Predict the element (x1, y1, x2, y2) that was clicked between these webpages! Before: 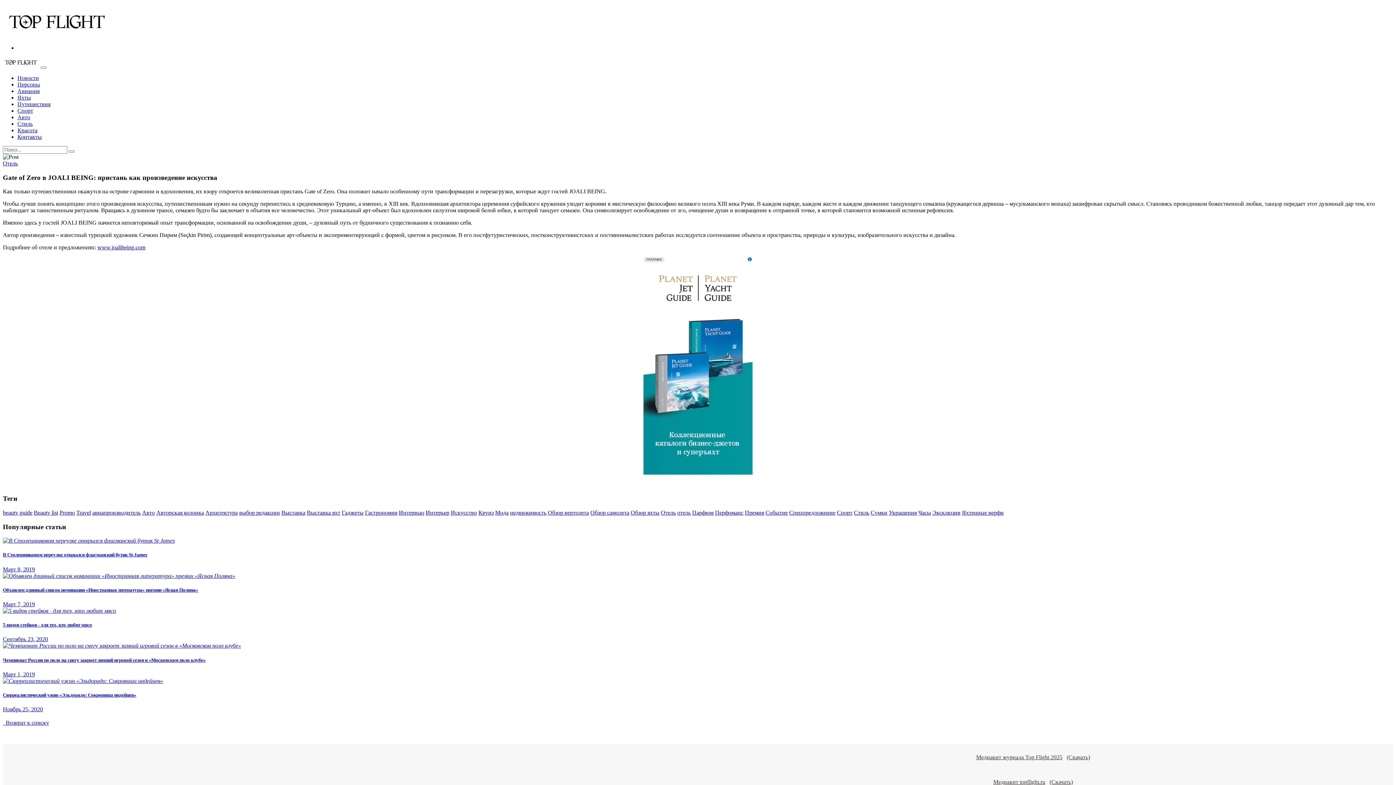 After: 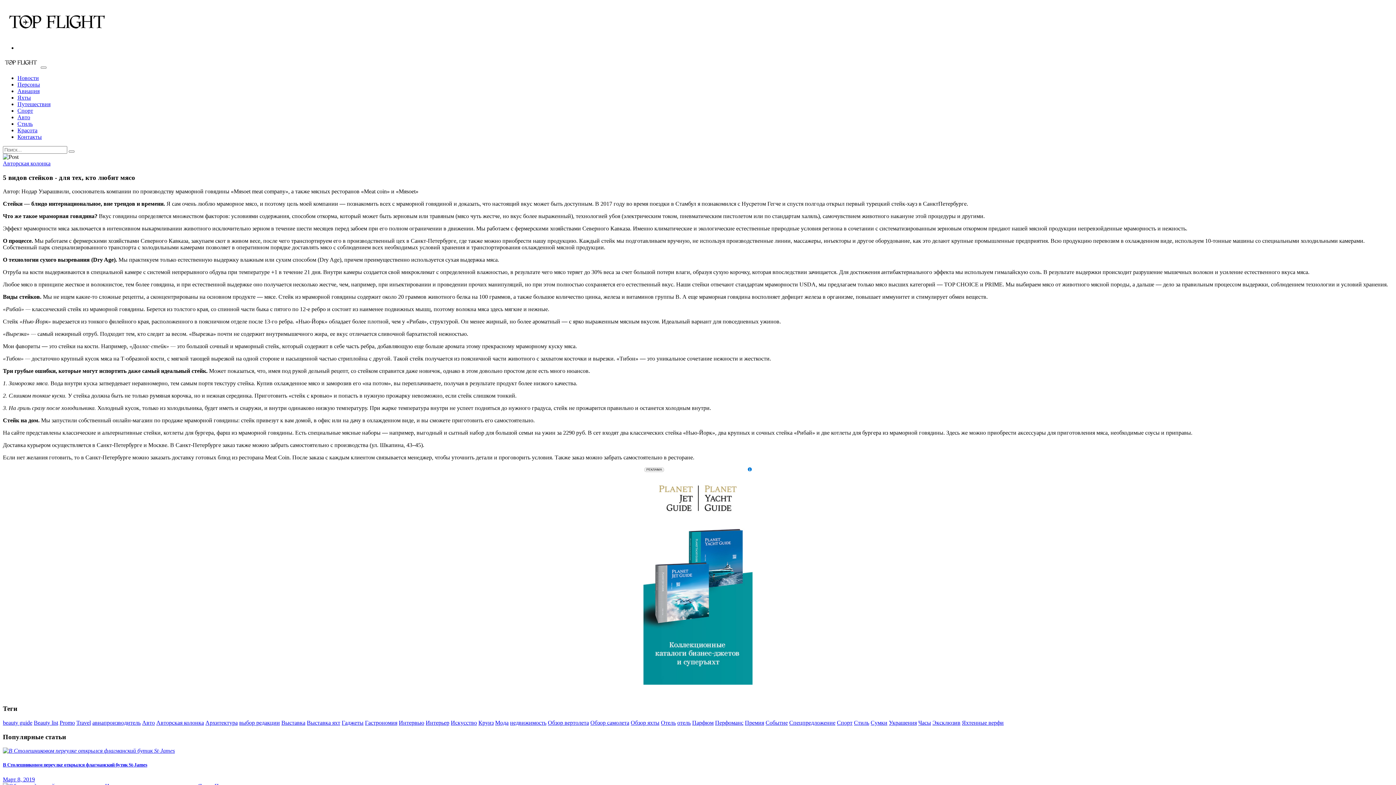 Action: label: Сентябрь 23, 2020 bbox: (2, 636, 48, 642)